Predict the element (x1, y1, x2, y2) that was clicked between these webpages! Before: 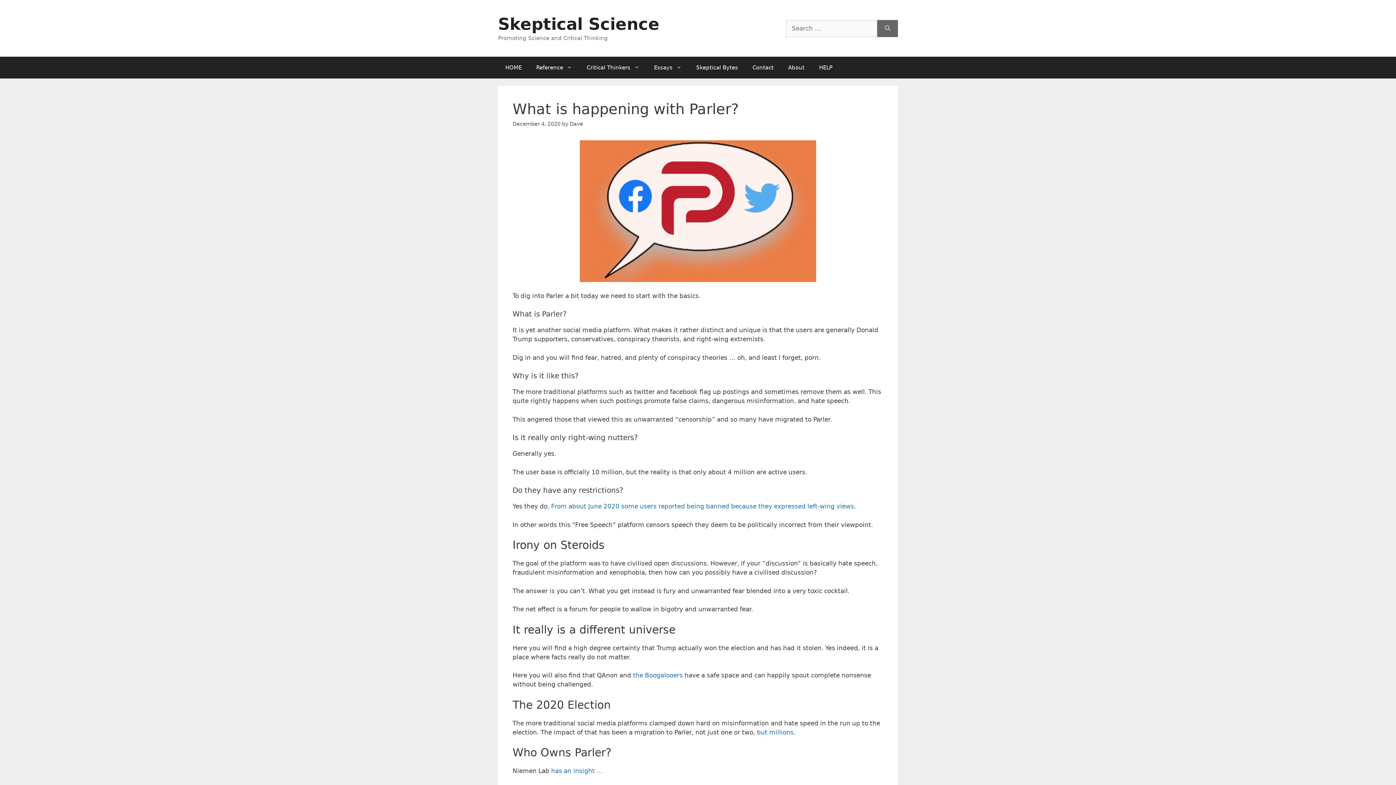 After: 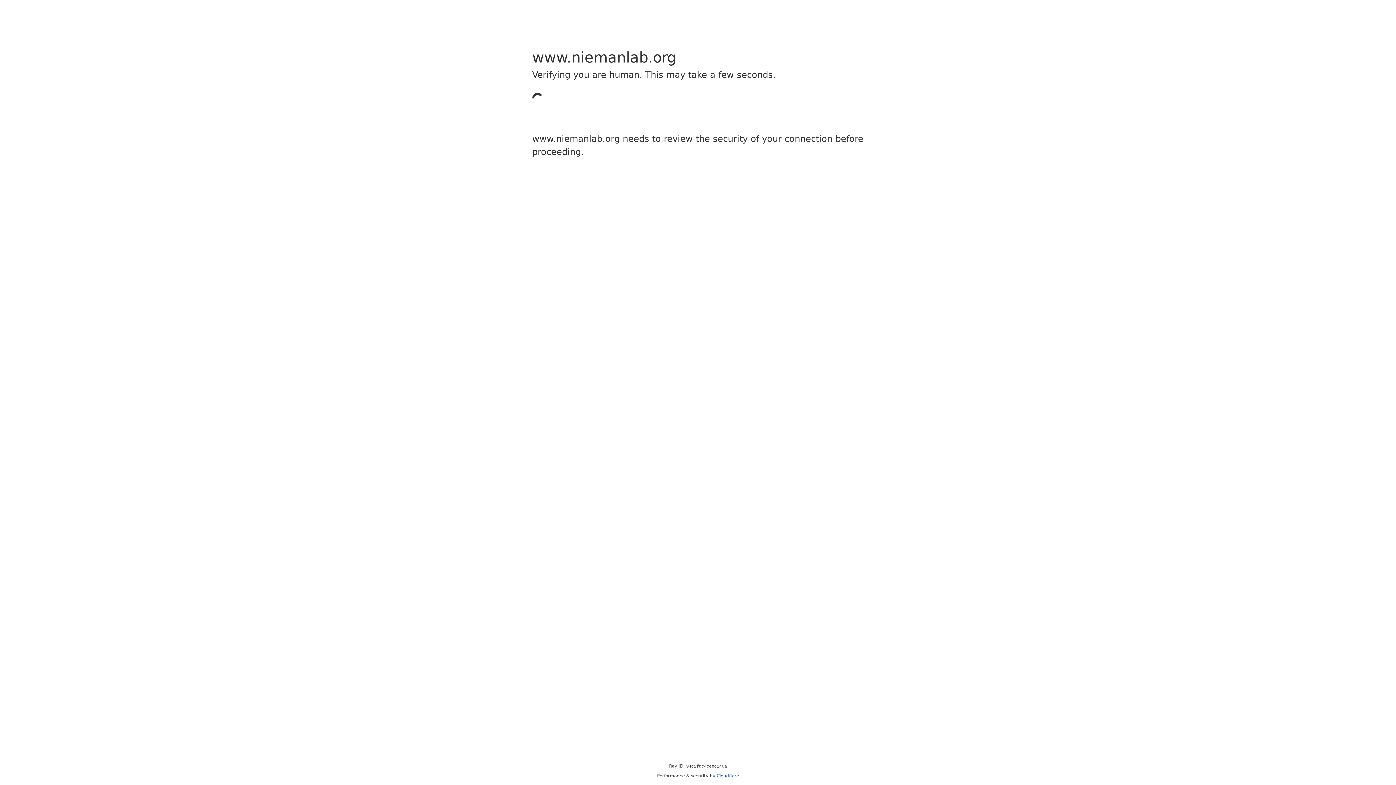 Action: label: has an insight … bbox: (551, 767, 602, 774)